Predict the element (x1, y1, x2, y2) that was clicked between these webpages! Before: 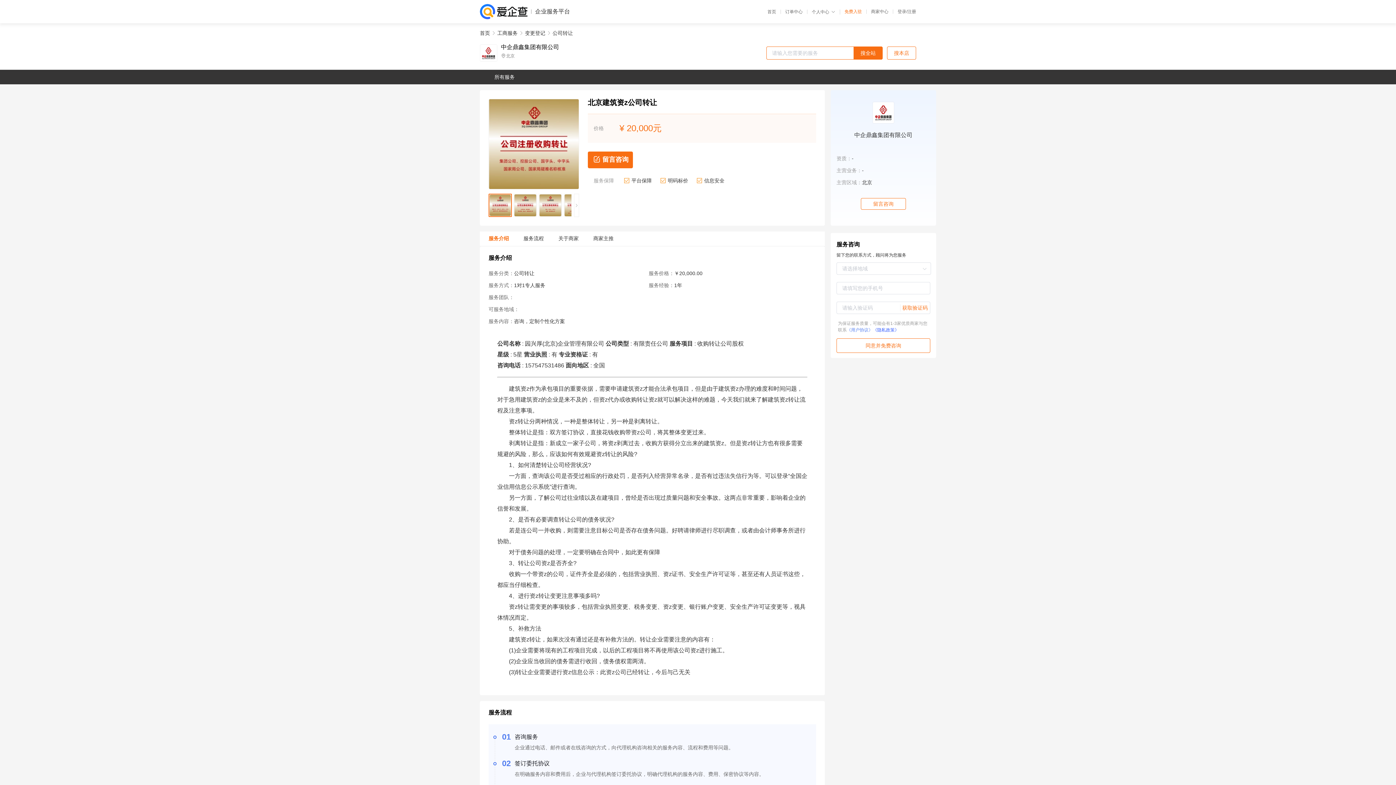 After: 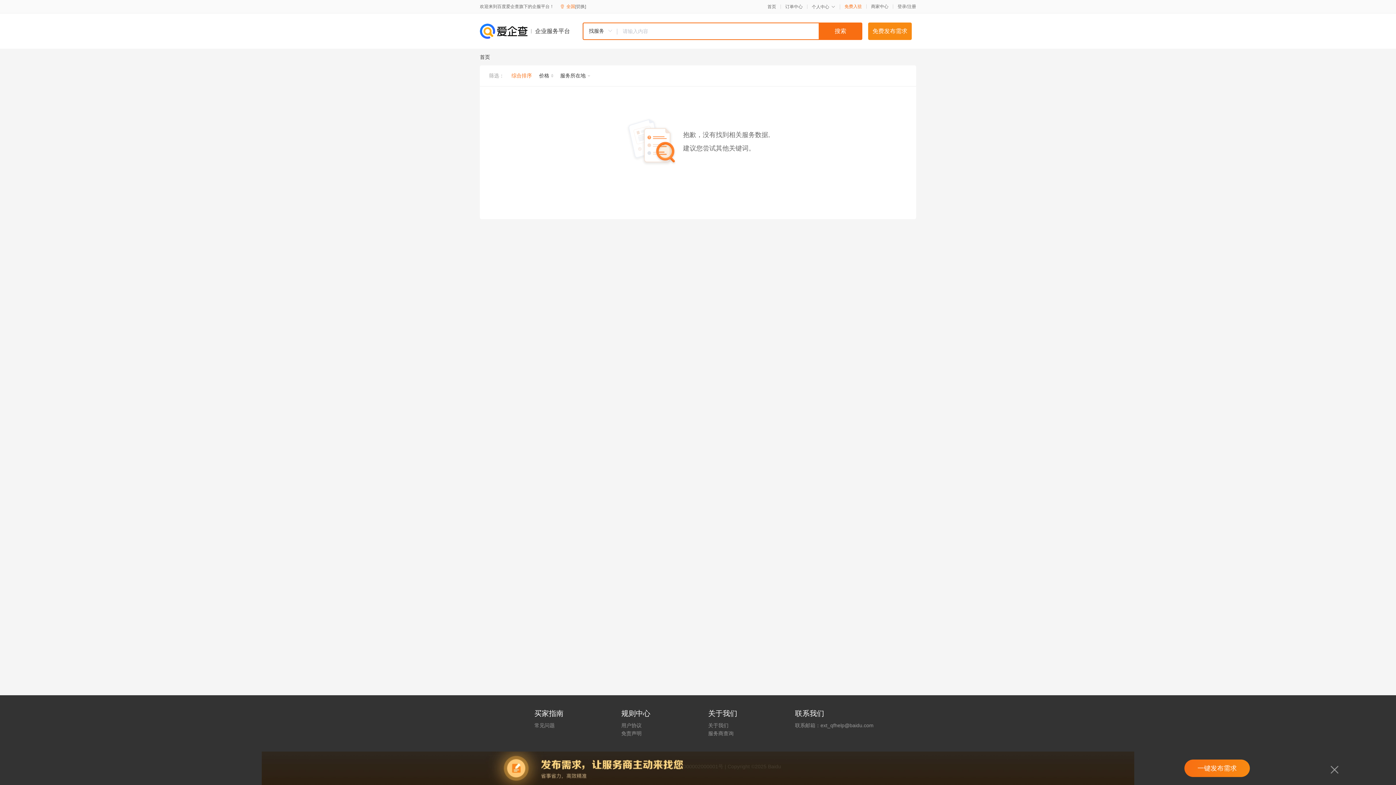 Action: label: 搜全站 bbox: (853, 46, 882, 59)